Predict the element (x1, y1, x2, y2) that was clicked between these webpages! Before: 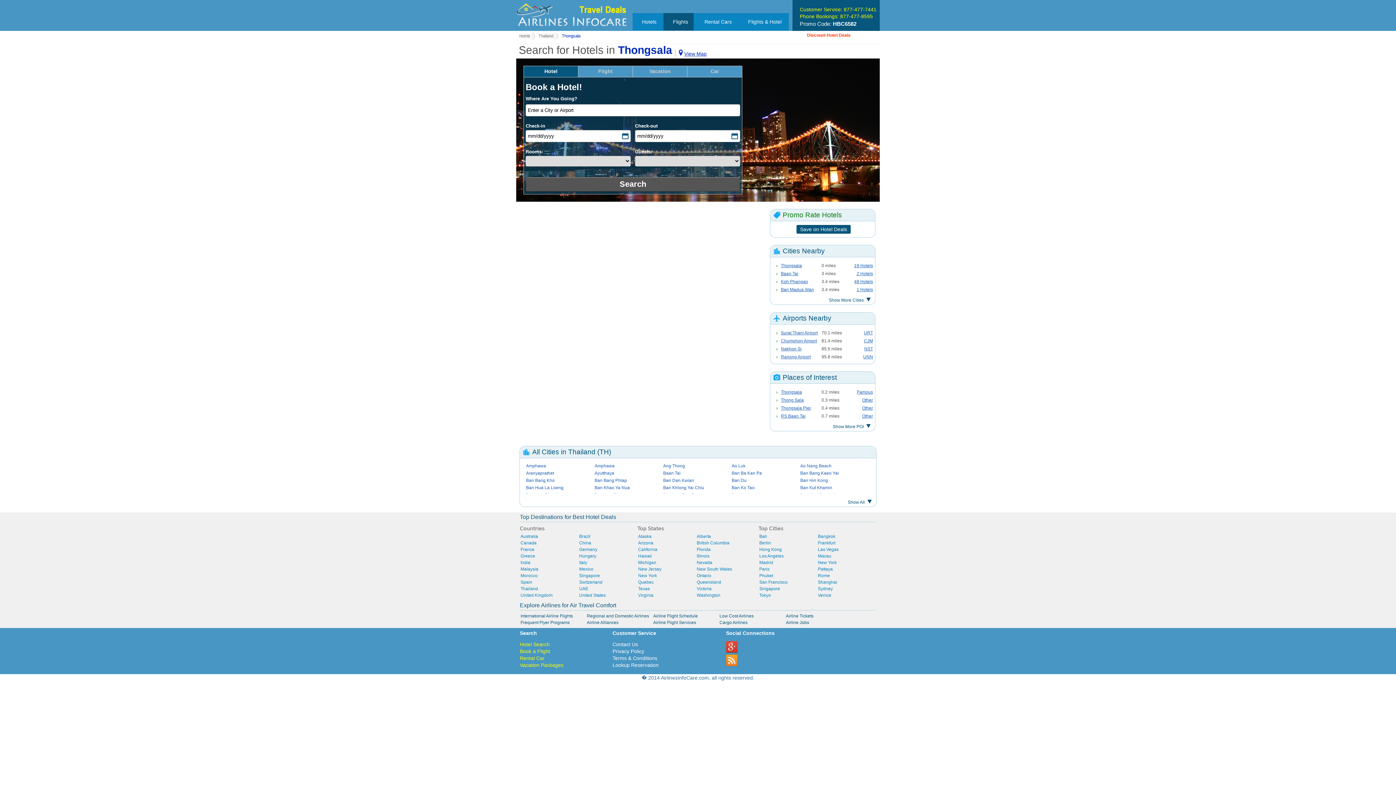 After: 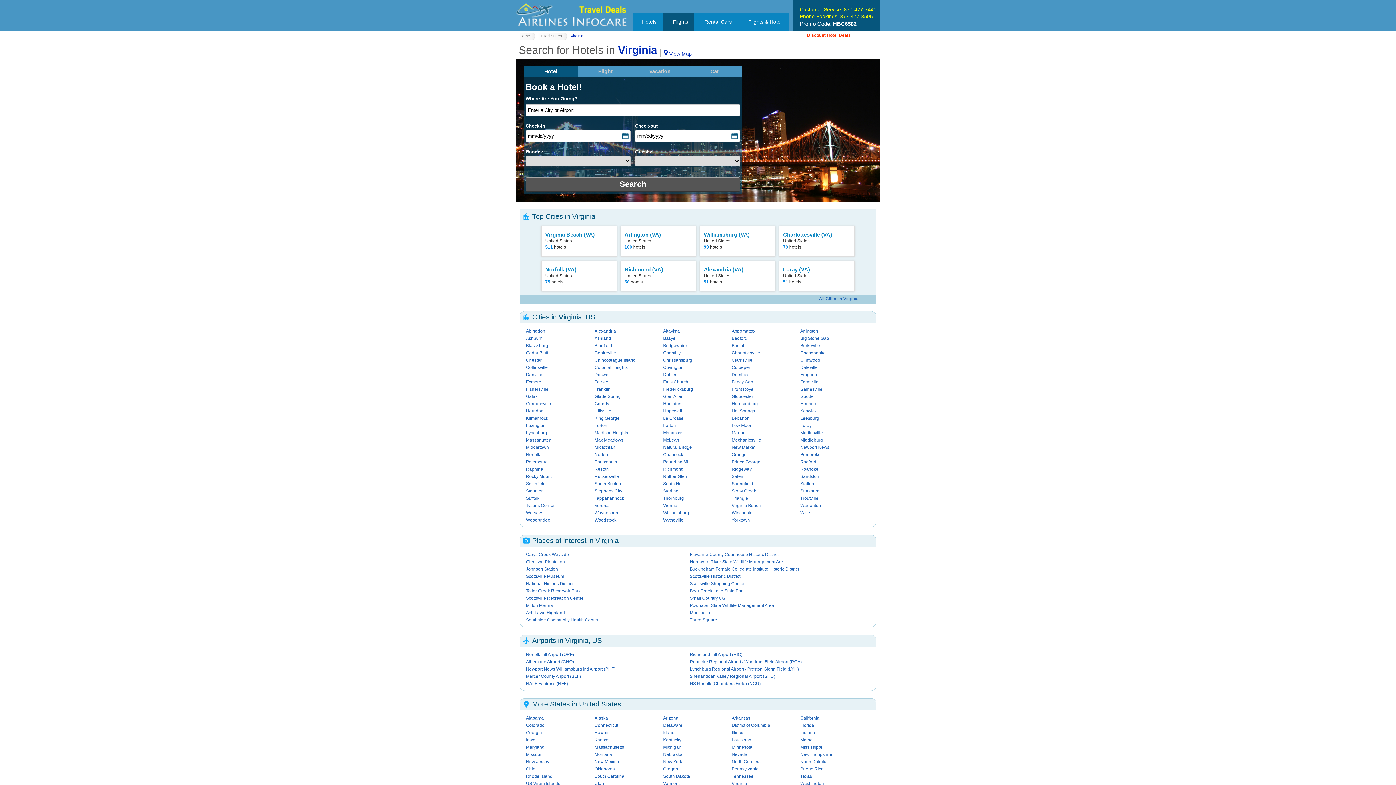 Action: label: Virginia bbox: (638, 593, 653, 598)